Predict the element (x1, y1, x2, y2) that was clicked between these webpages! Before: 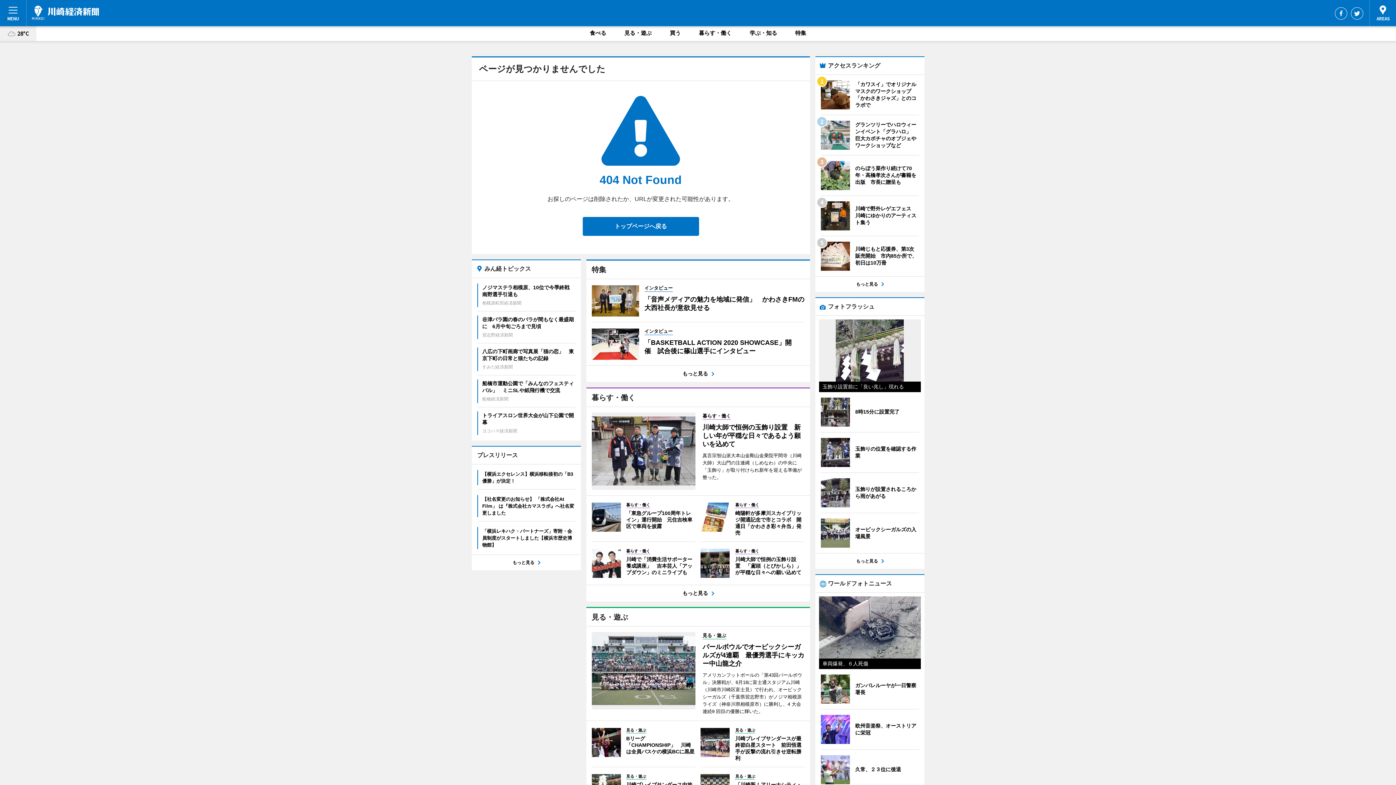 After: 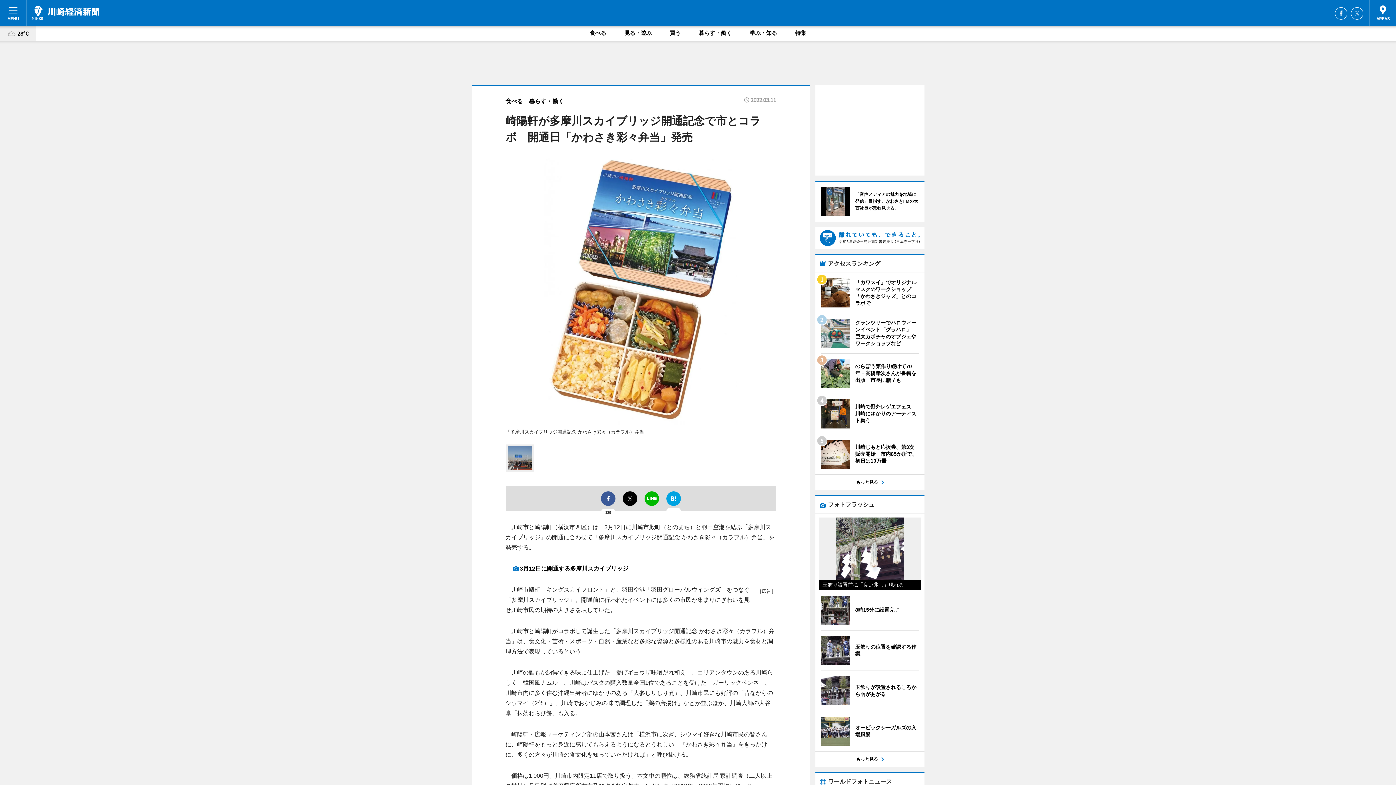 Action: label: 	暮らす・働く
崎陽軒が多摩川スカイブリッジ開通記念で市とコラボ　開通日「かわさき彩々弁当」発売 bbox: (700, 501, 804, 536)